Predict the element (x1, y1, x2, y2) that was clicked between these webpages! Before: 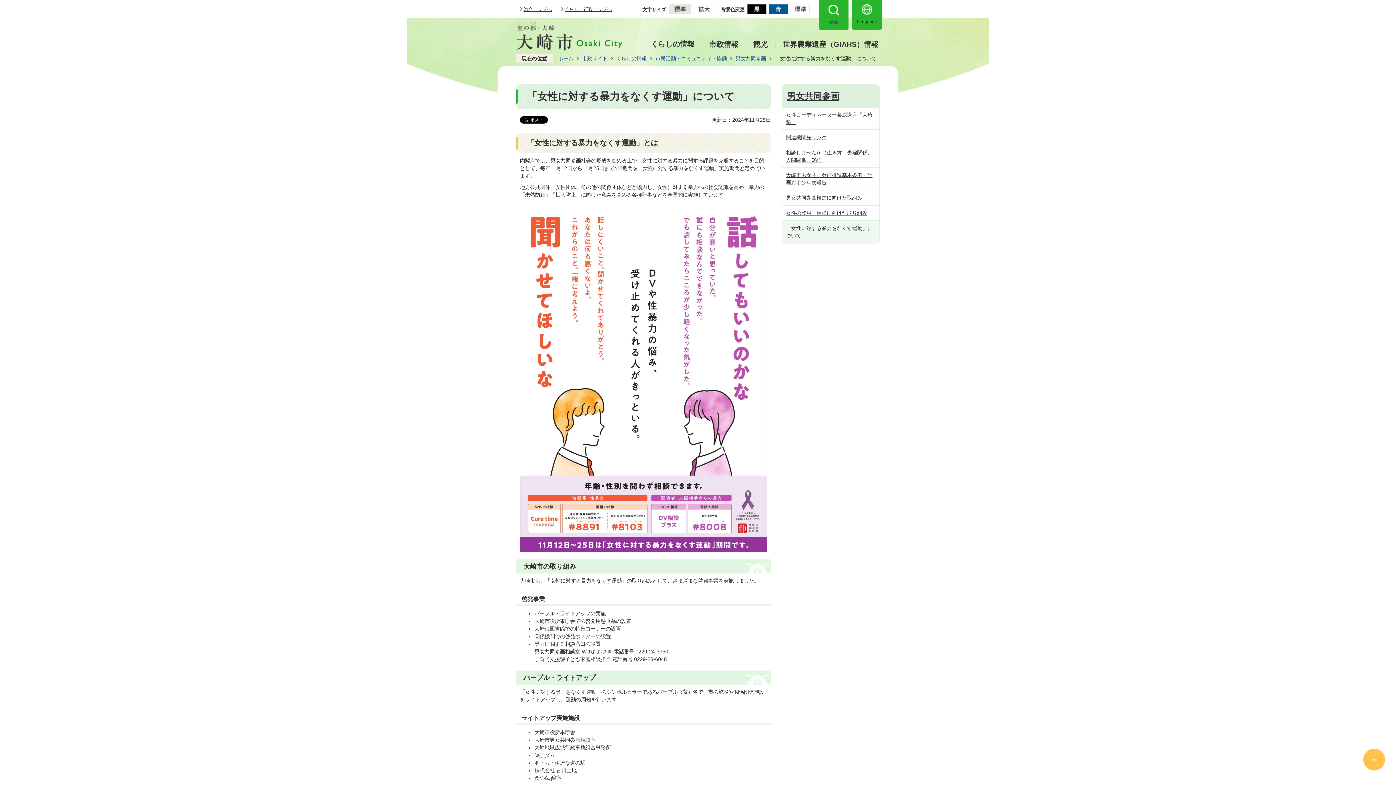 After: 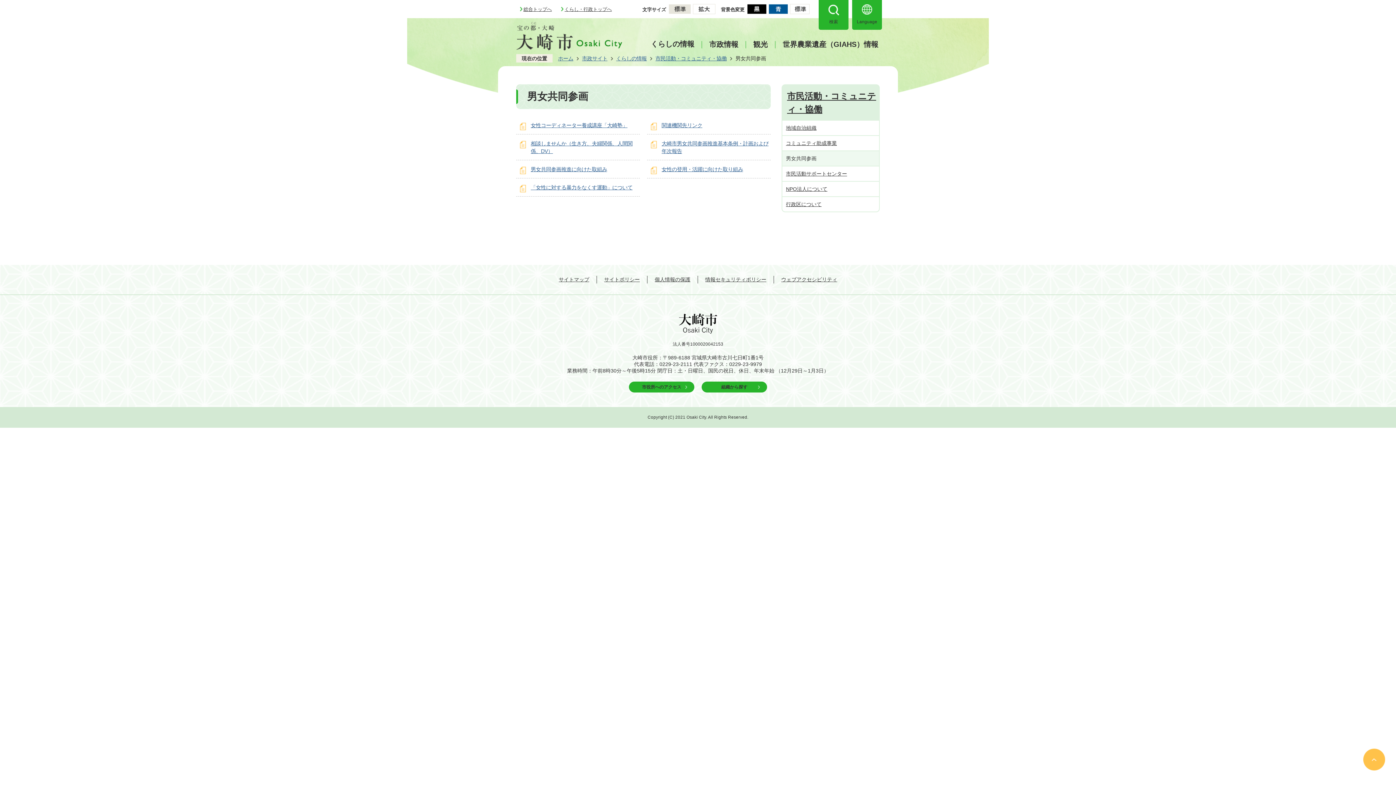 Action: label: 男女共同参画 bbox: (787, 89, 876, 102)